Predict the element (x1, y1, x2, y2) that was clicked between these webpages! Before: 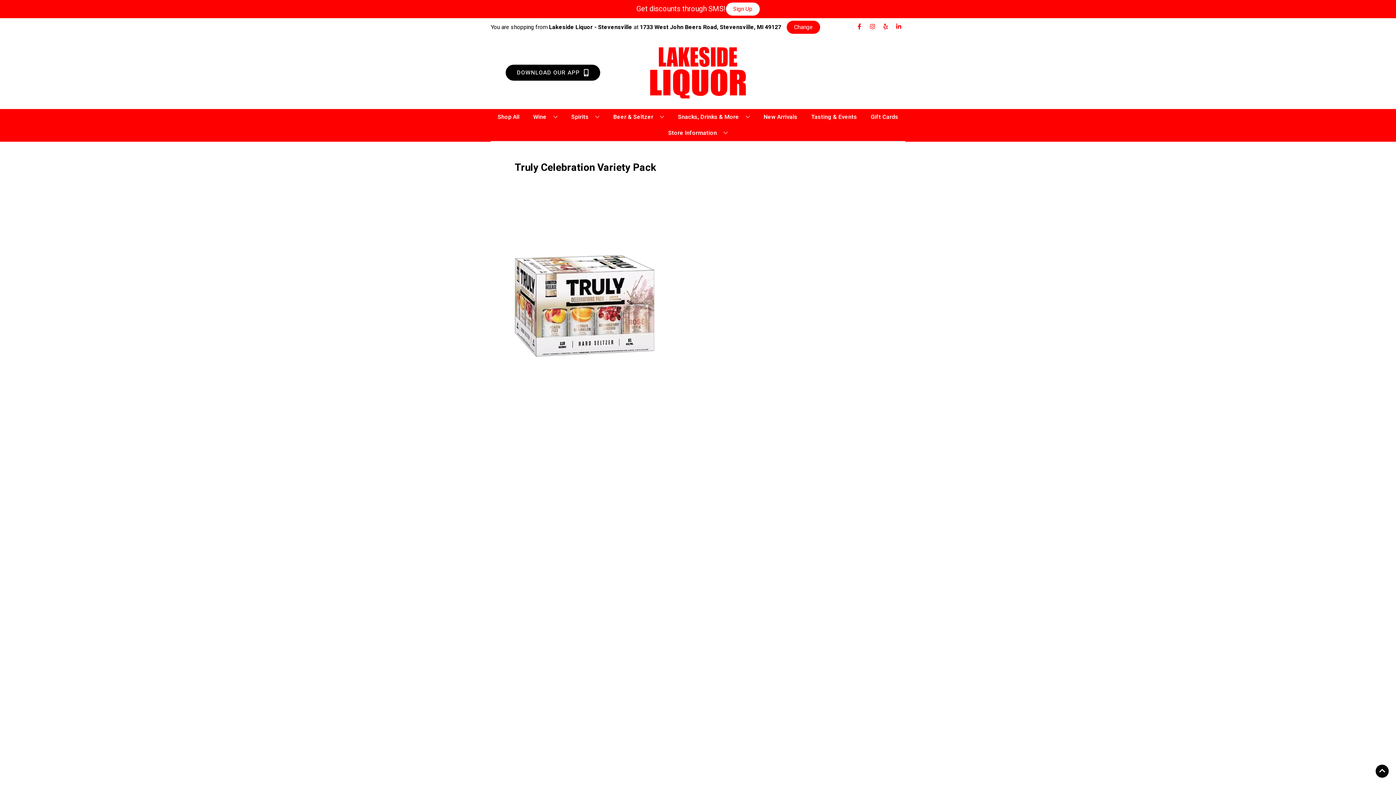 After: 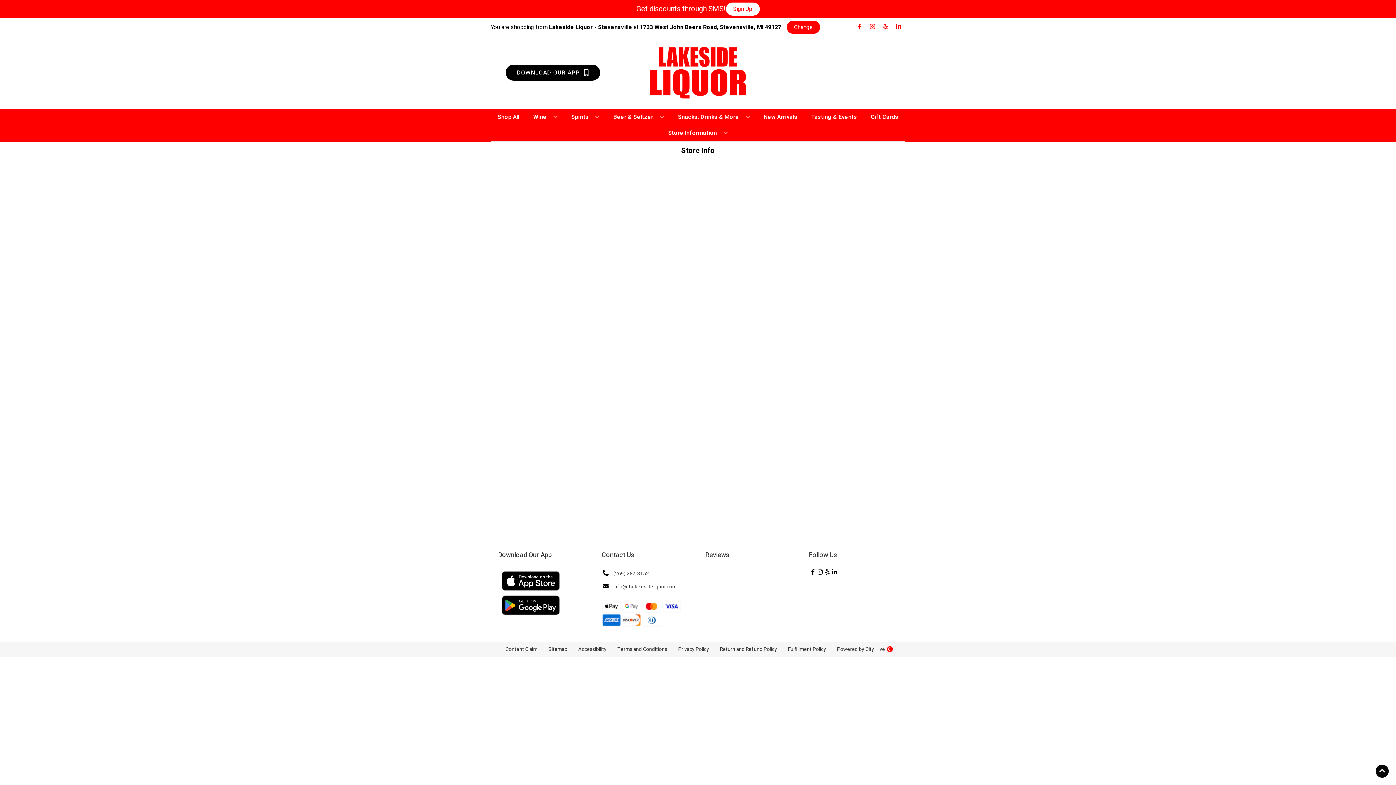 Action: bbox: (665, 125, 730, 141) label: Store Information